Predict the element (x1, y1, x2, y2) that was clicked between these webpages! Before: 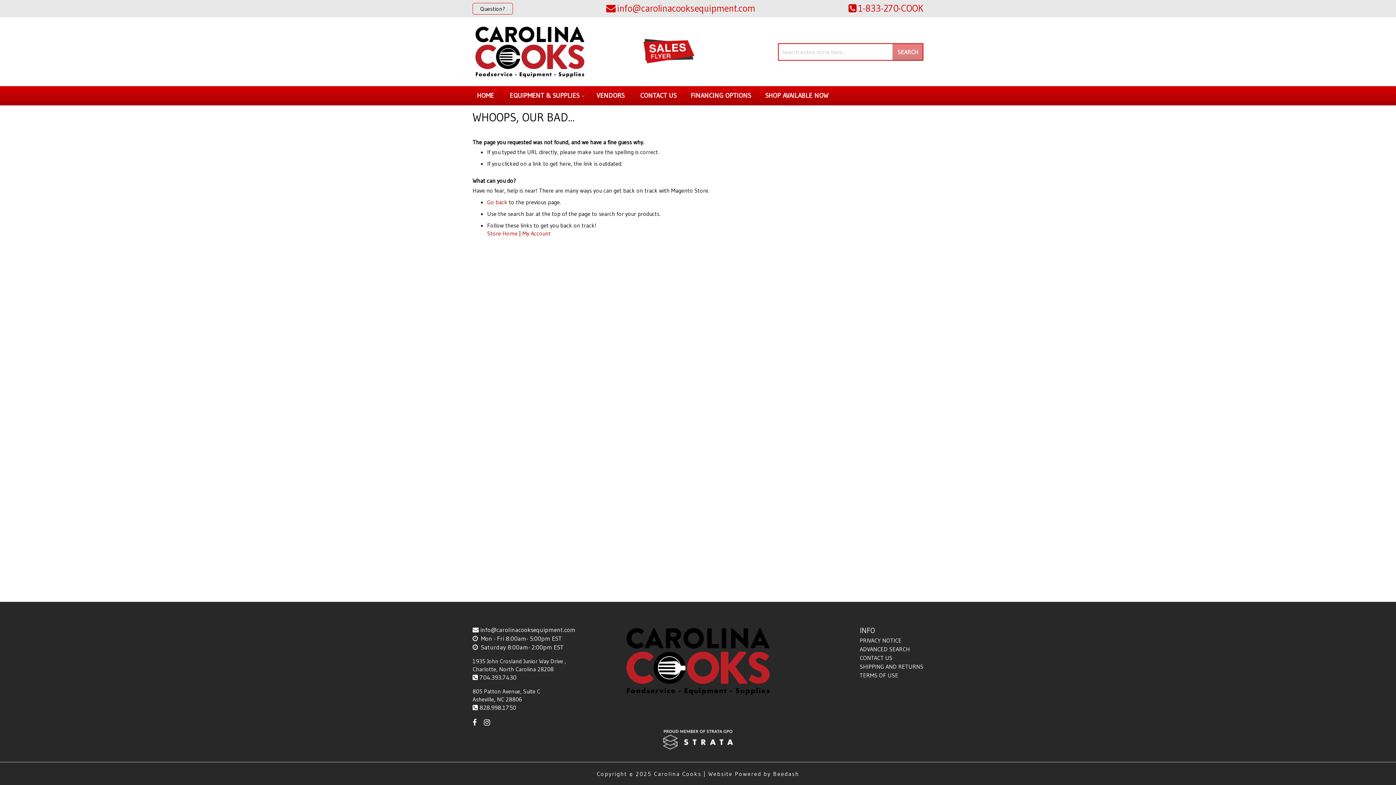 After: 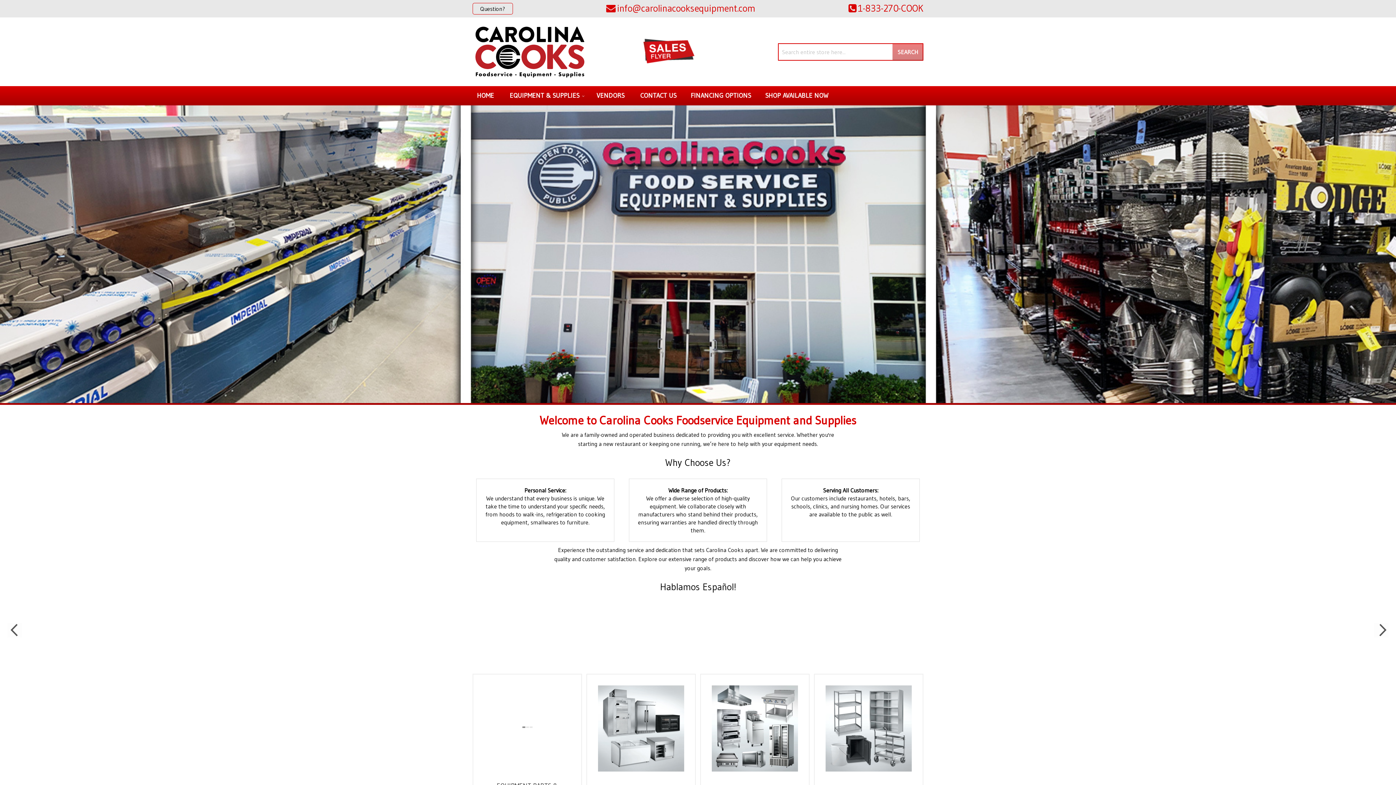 Action: label: store logo bbox: (472, 24, 587, 78)